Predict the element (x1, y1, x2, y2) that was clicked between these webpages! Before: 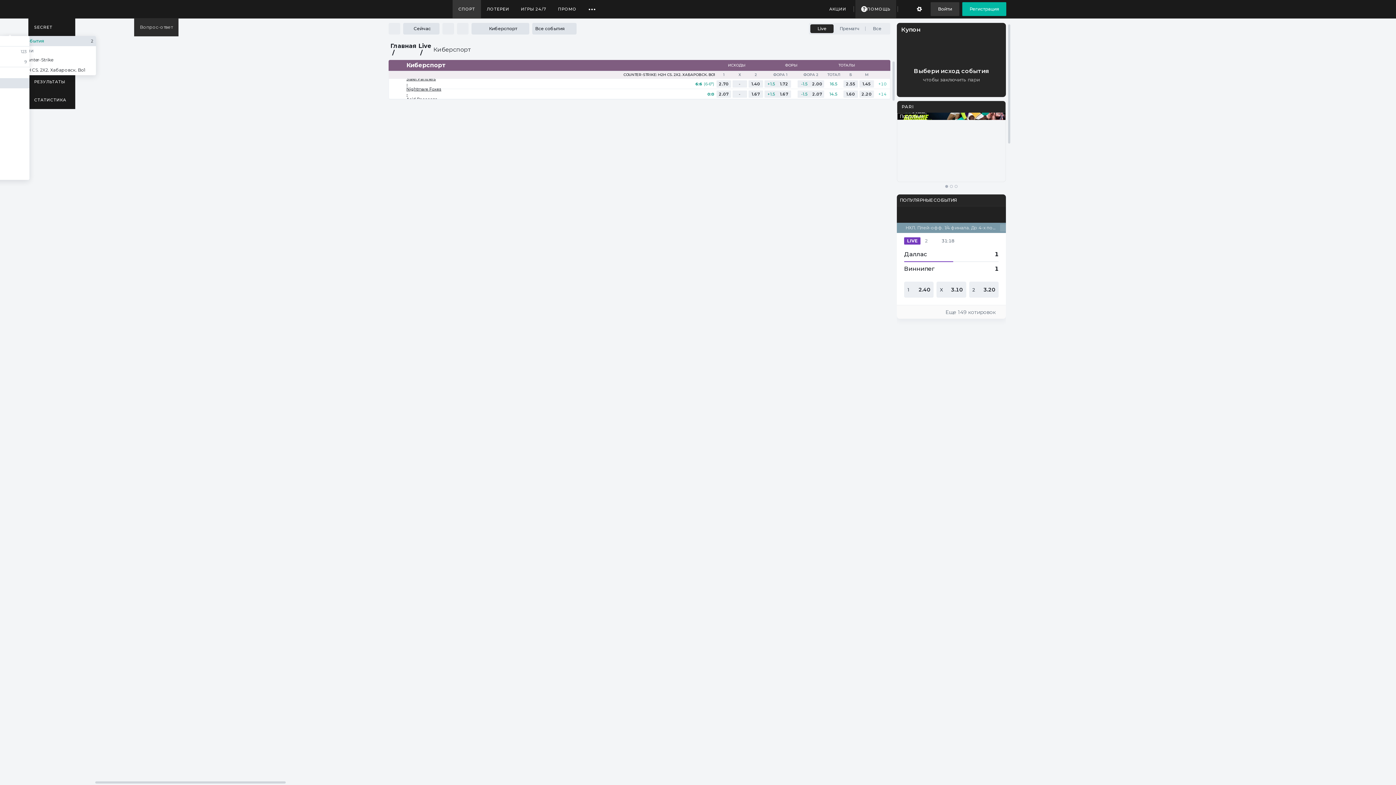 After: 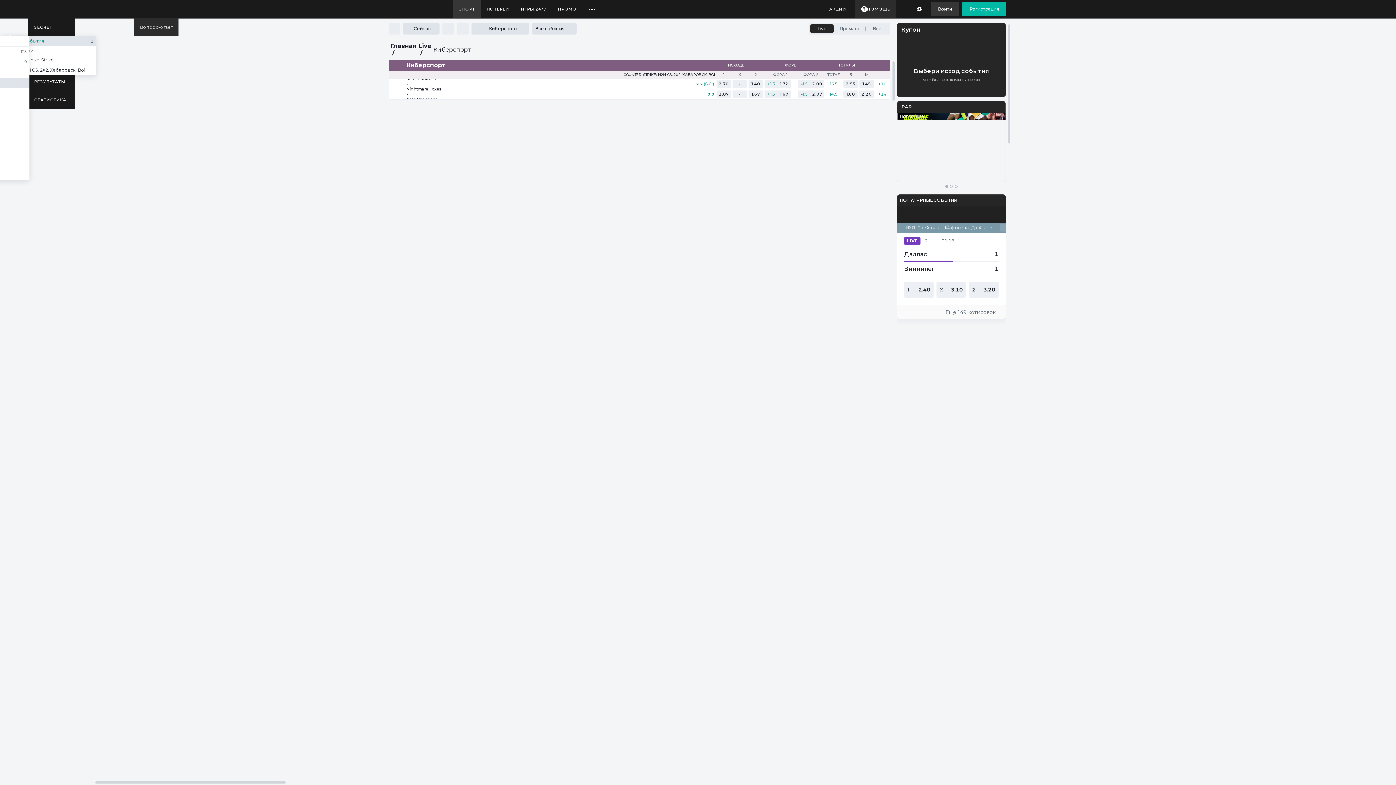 Action: label: Все события
2 bbox: (4, 36, 96, 46)